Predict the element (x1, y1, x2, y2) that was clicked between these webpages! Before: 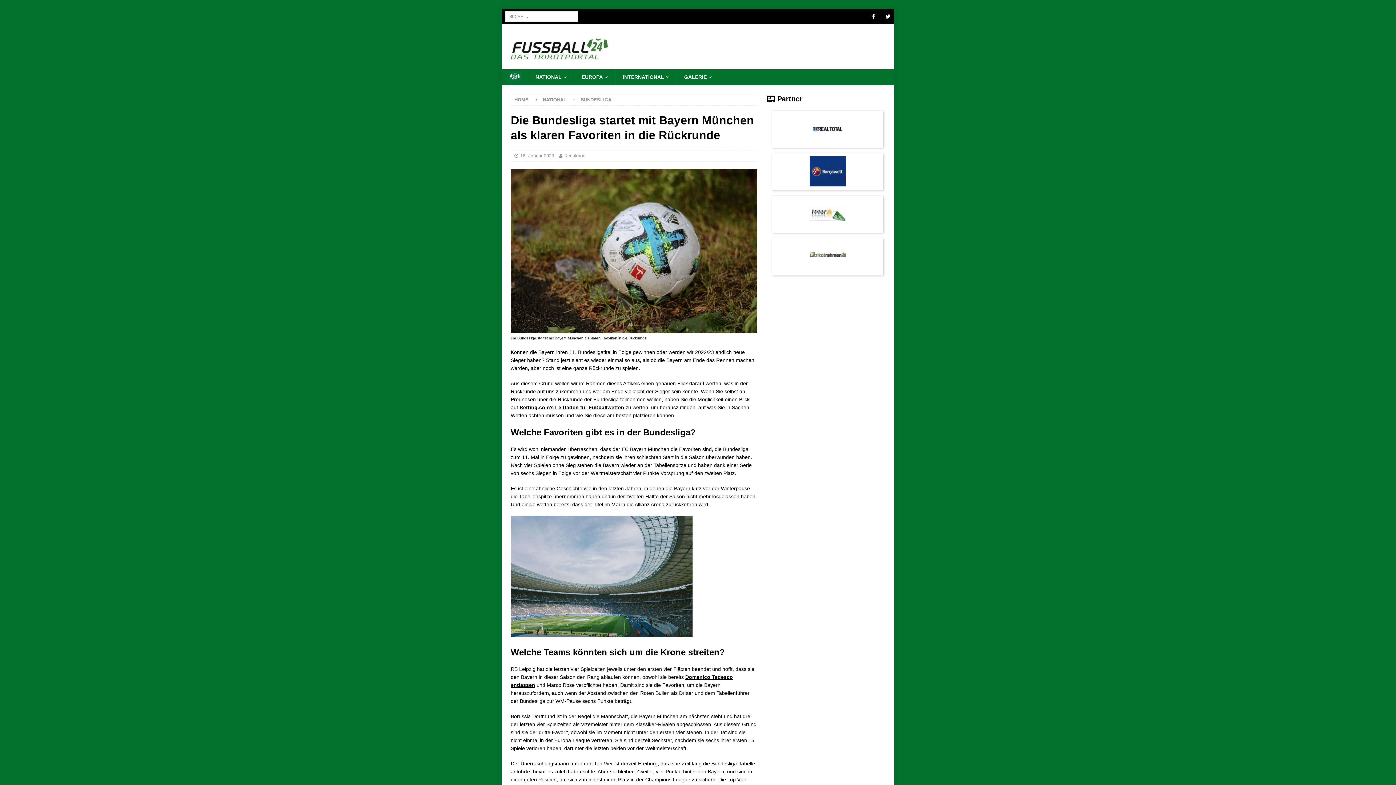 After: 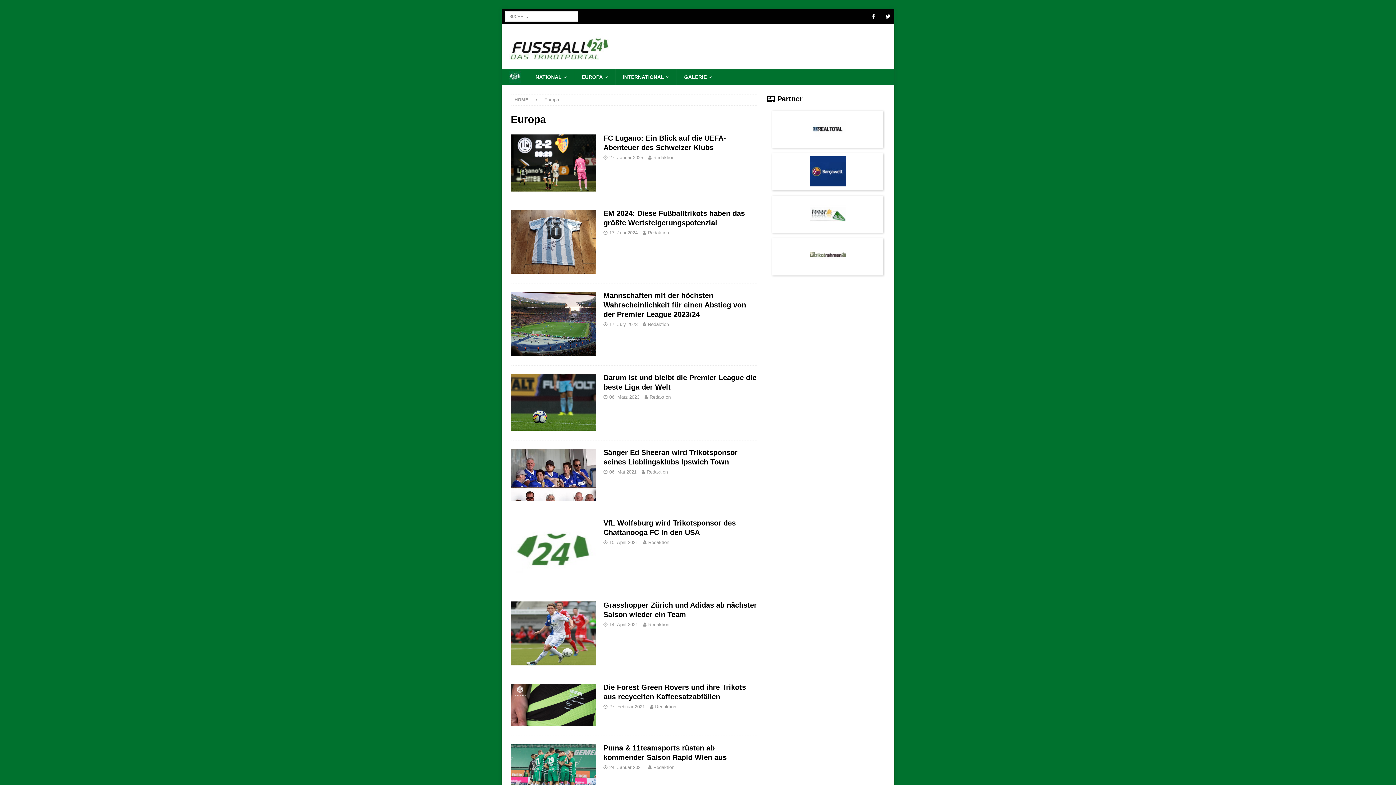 Action: bbox: (574, 69, 615, 84) label: EUROPA